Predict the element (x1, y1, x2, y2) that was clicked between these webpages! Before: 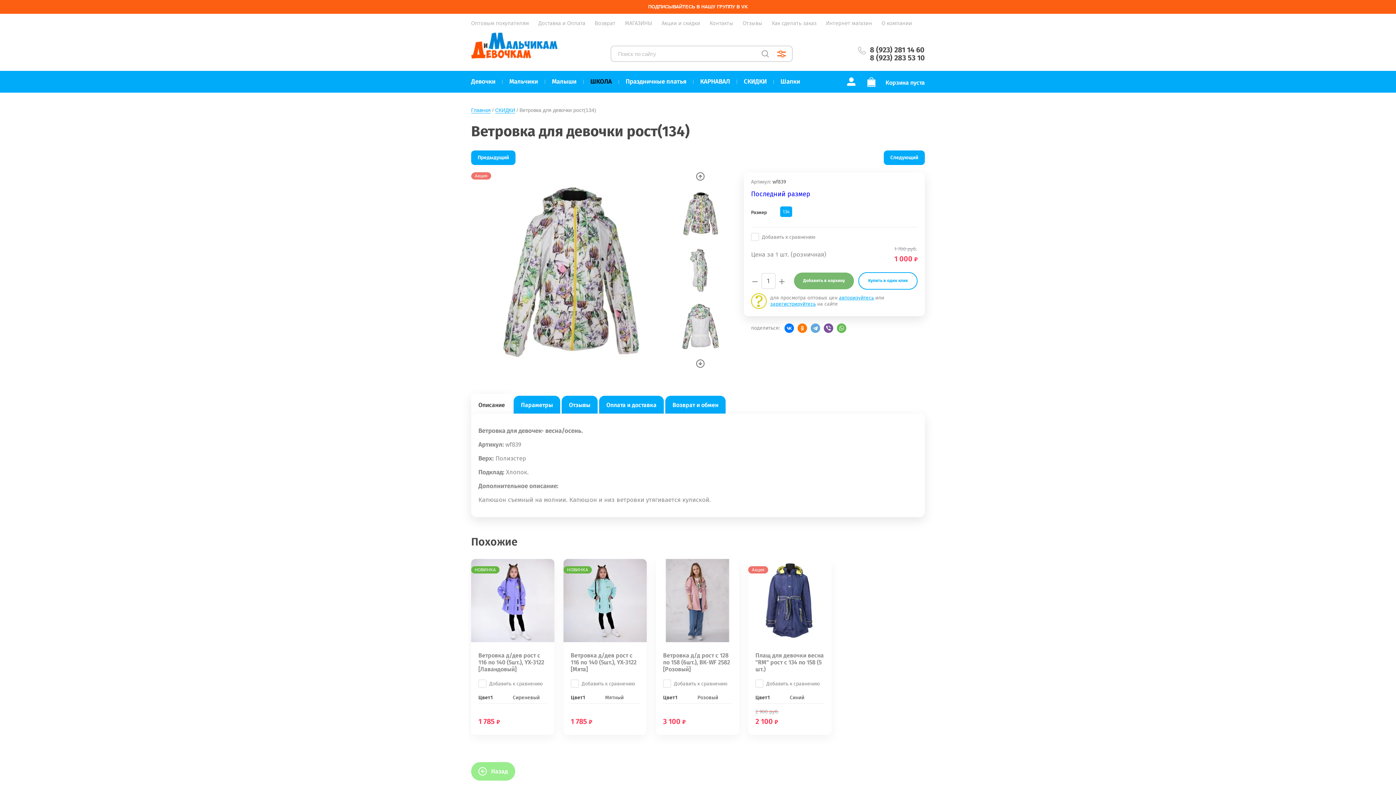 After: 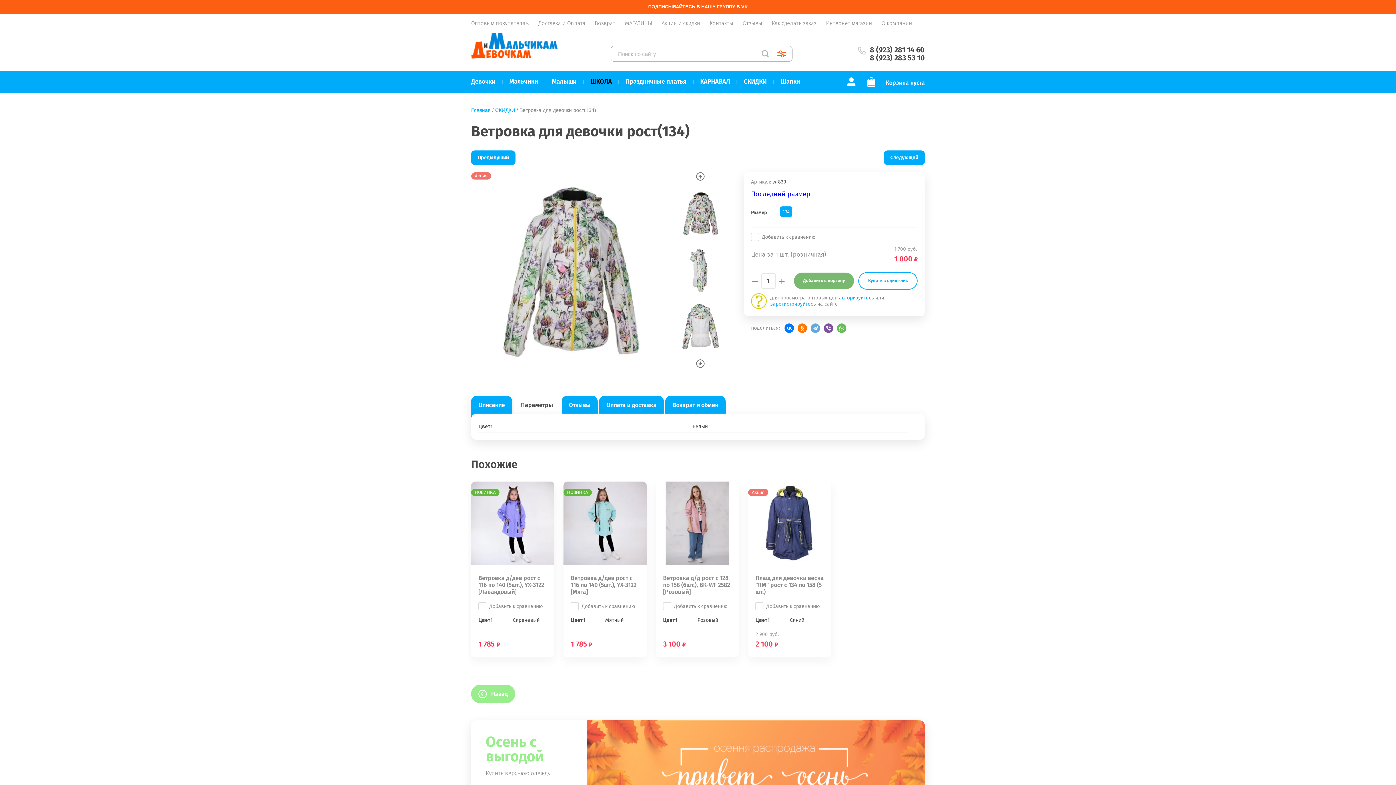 Action: label: Параметры bbox: (513, 395, 560, 418)